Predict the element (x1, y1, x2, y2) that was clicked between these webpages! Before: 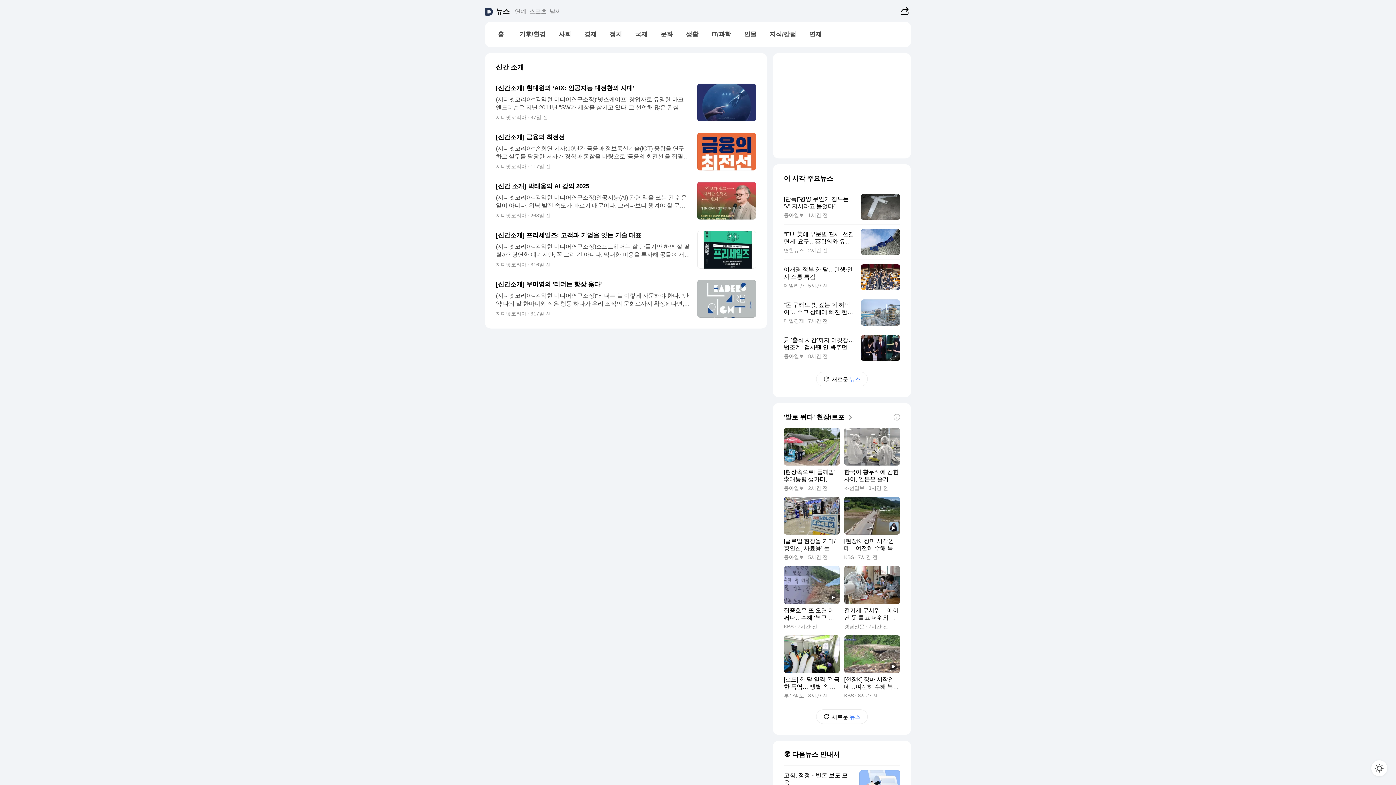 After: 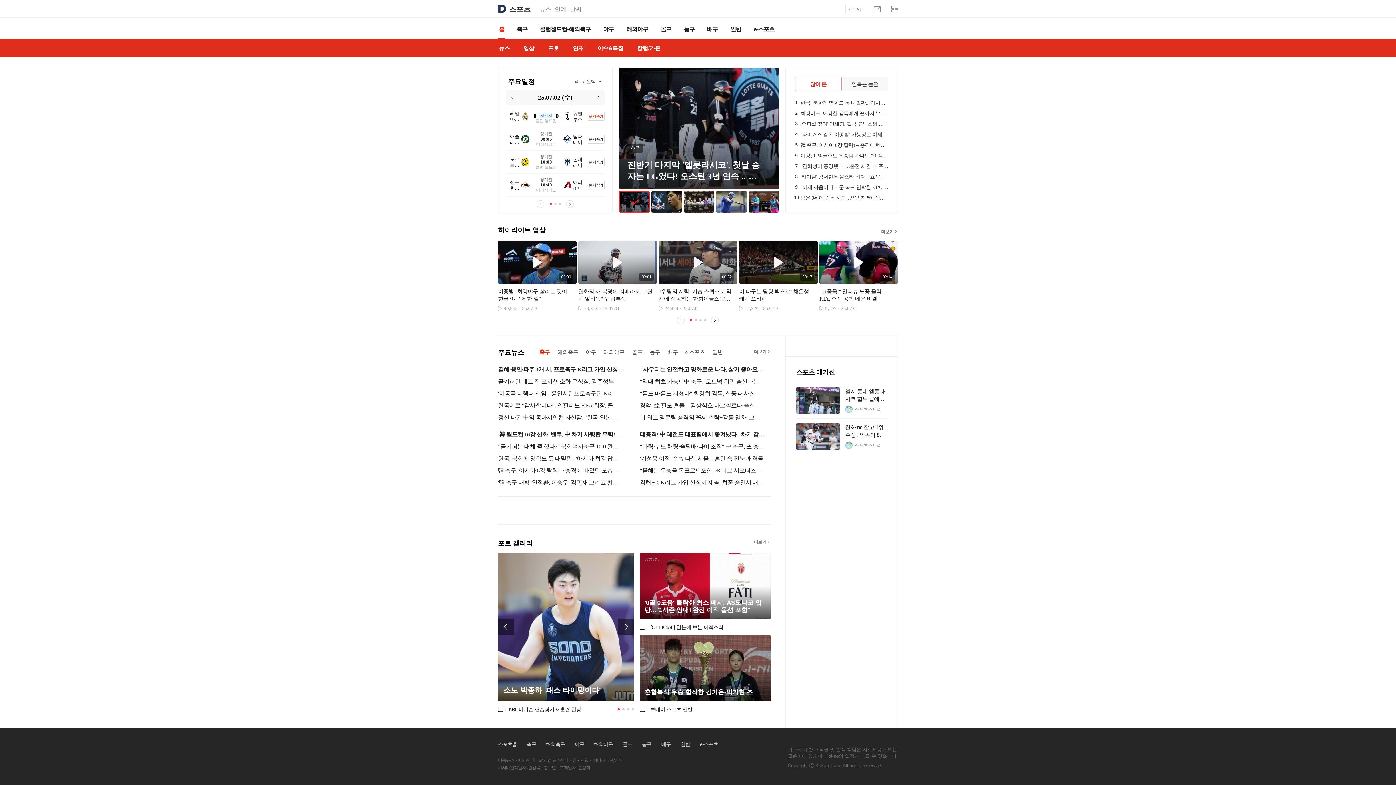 Action: bbox: (528, 0, 548, 21) label: 스포츠